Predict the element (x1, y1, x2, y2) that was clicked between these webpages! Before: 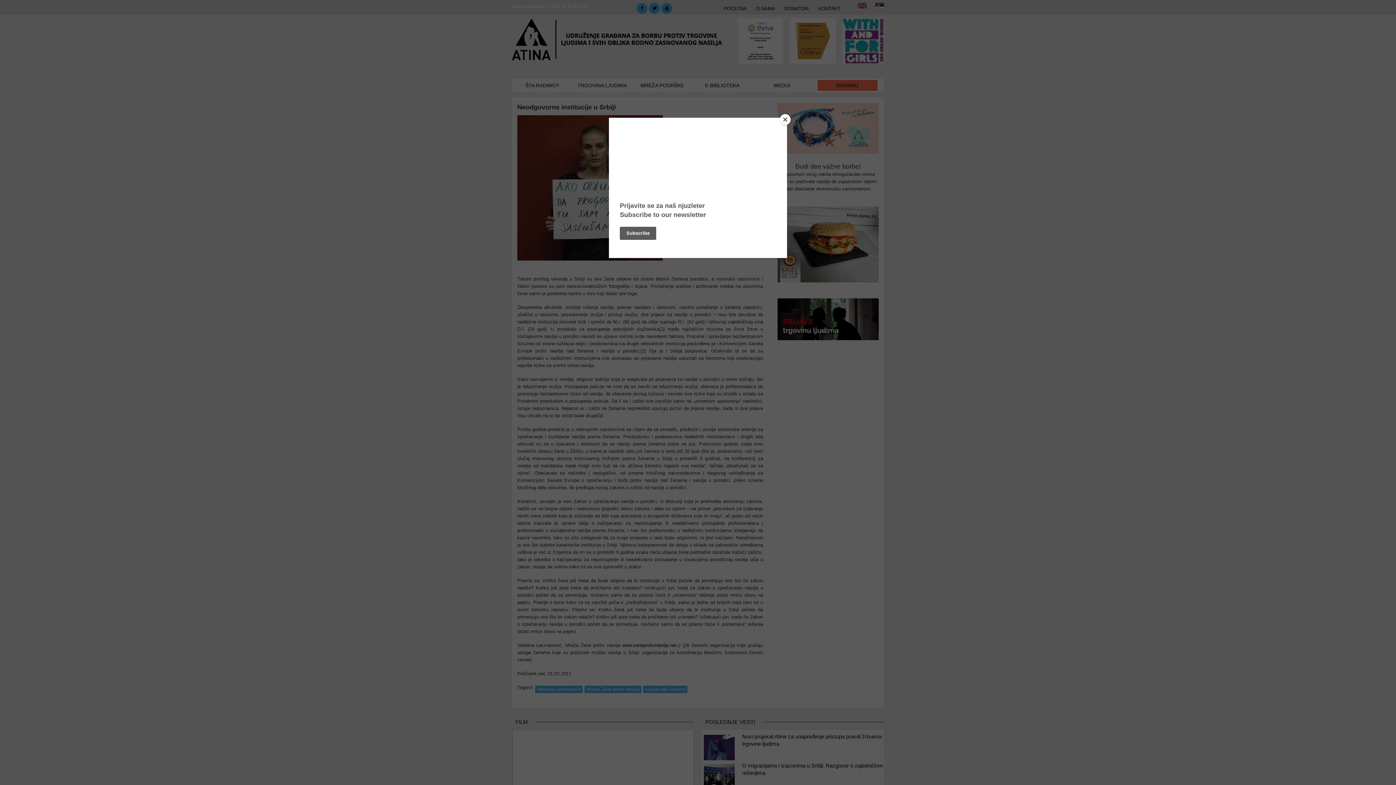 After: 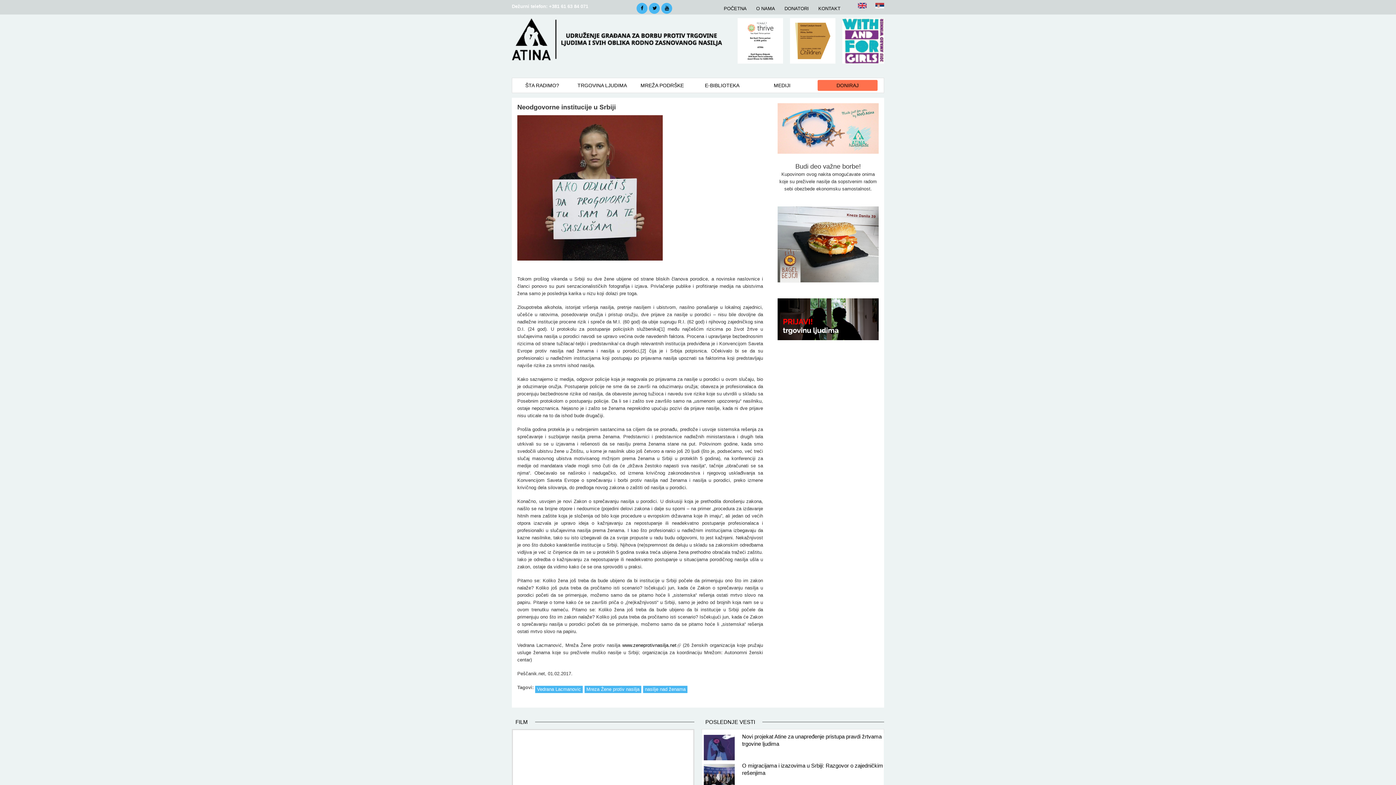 Action: bbox: (780, 114, 790, 125) label: Close